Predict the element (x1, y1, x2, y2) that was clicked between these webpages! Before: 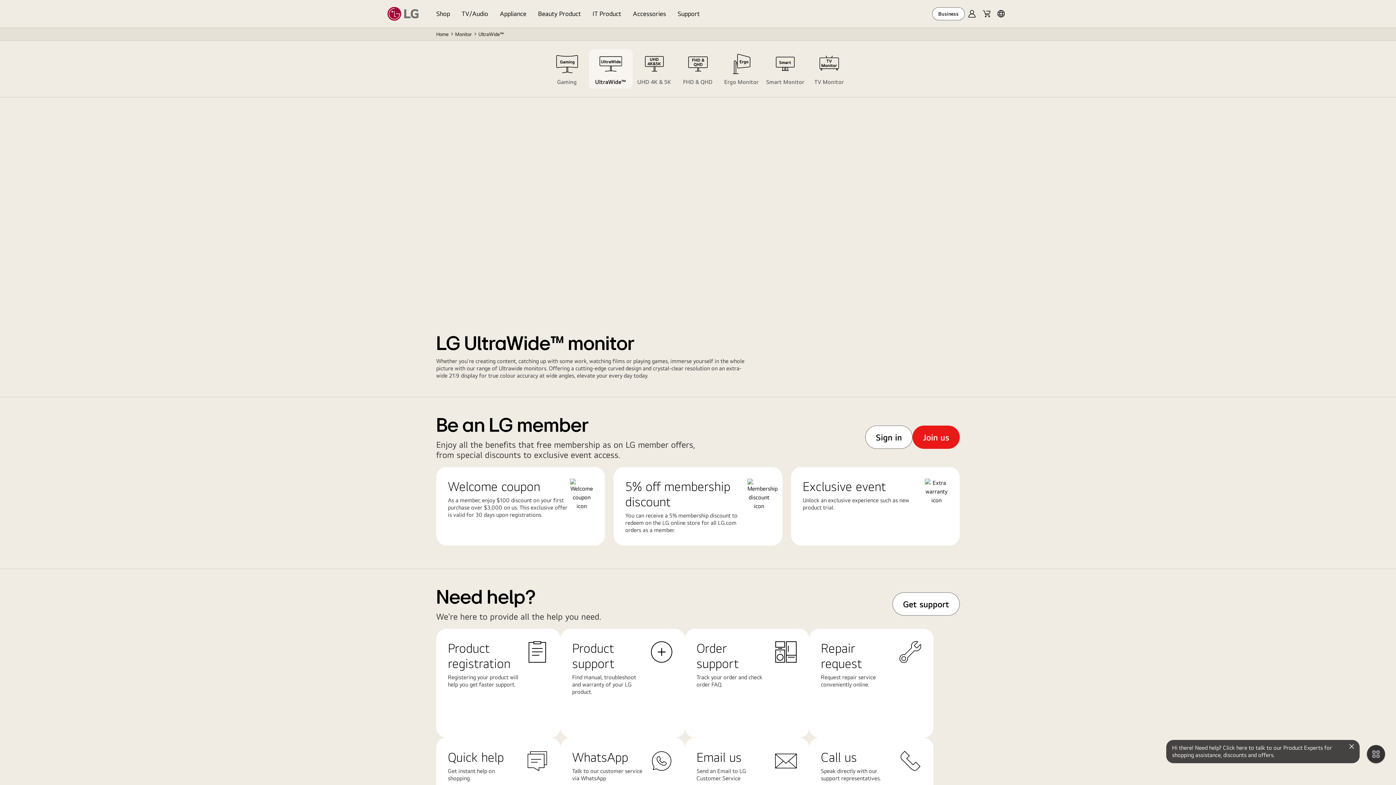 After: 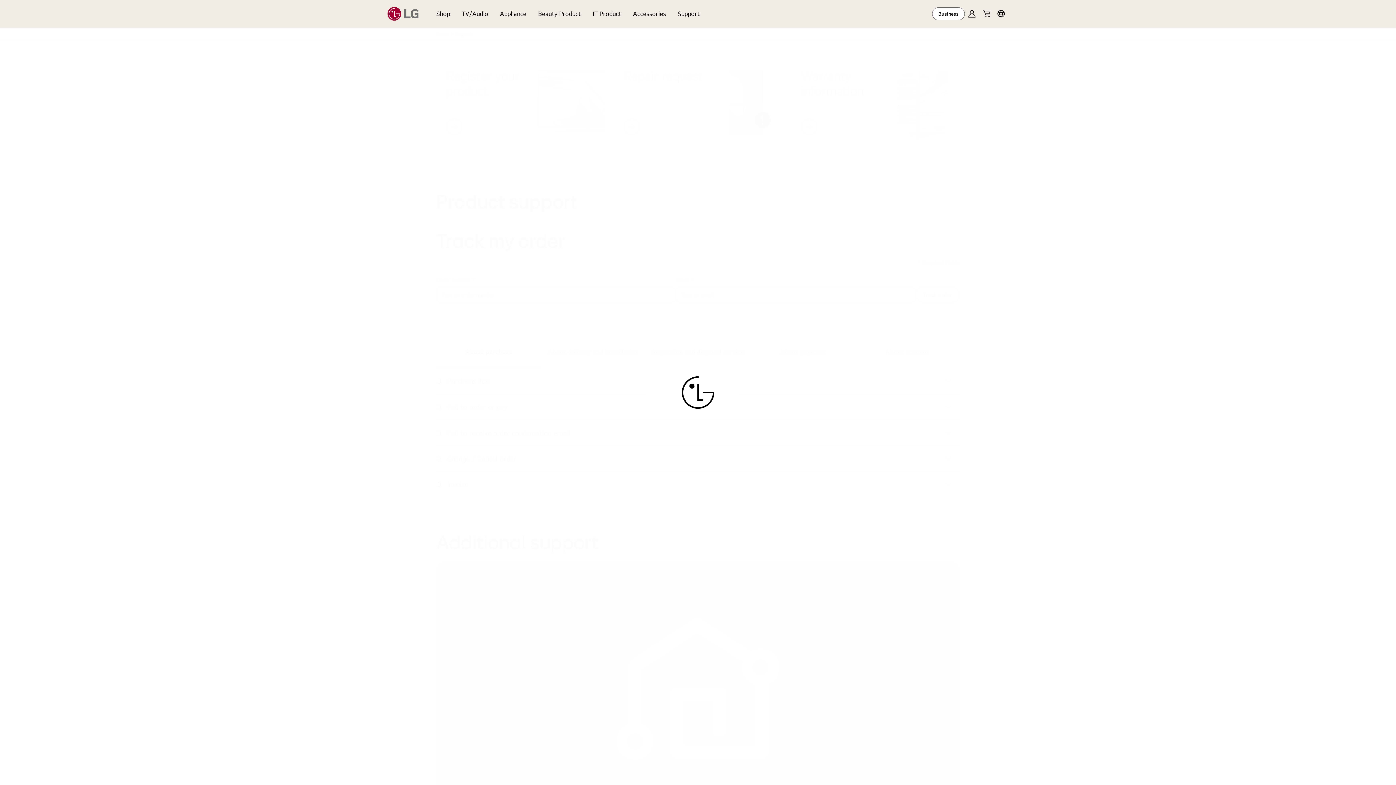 Action: bbox: (672, 0, 705, 27) label: Support